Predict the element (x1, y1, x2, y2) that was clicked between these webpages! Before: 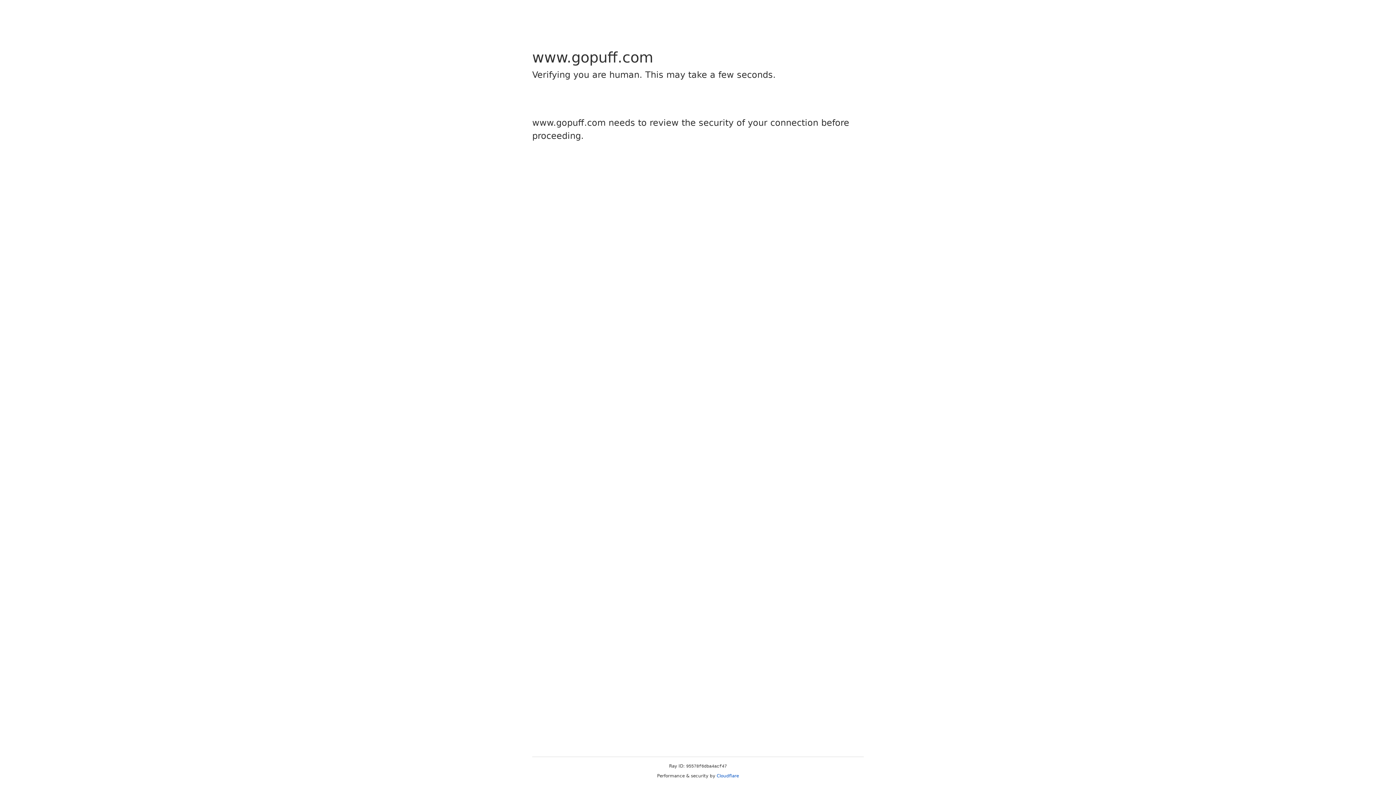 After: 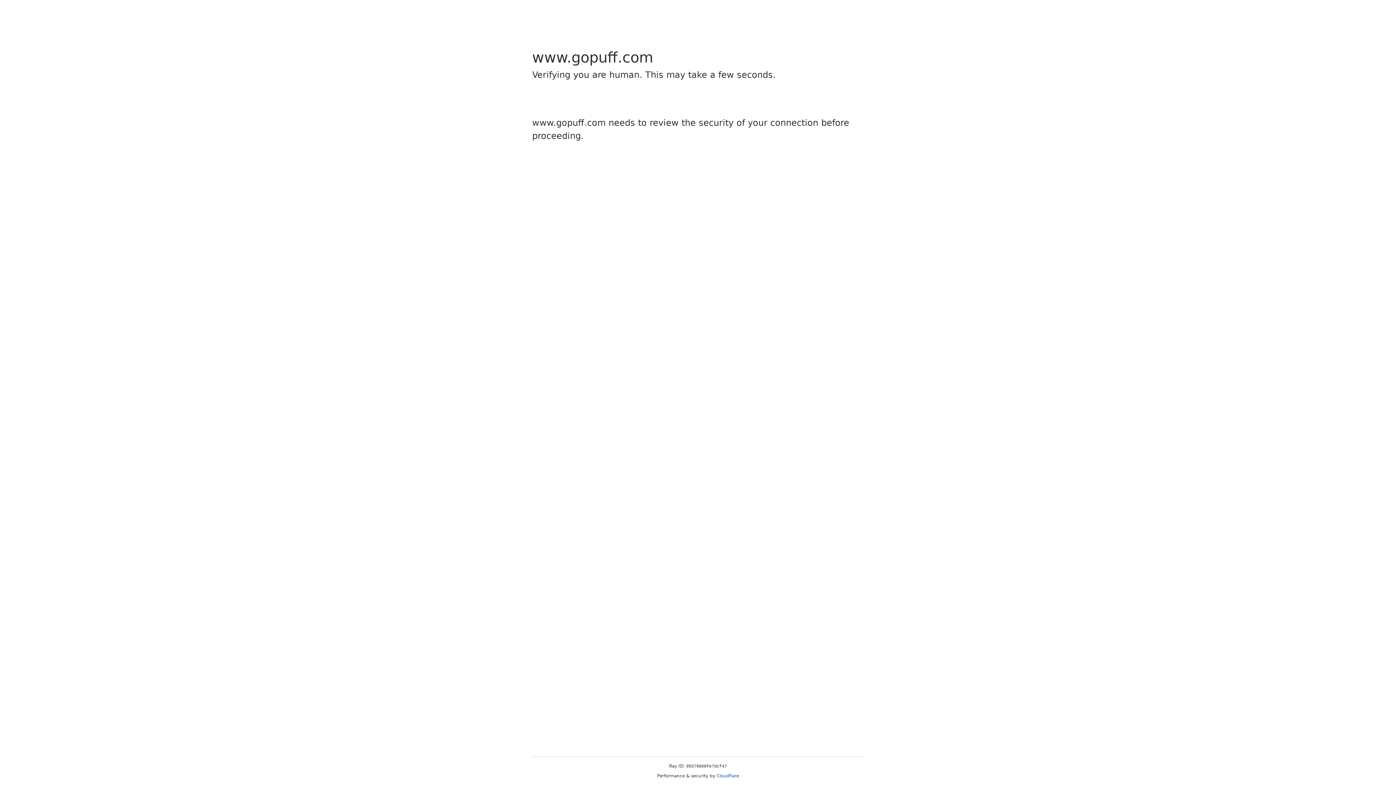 Action: bbox: (716, 773, 739, 778) label: Cloudflare